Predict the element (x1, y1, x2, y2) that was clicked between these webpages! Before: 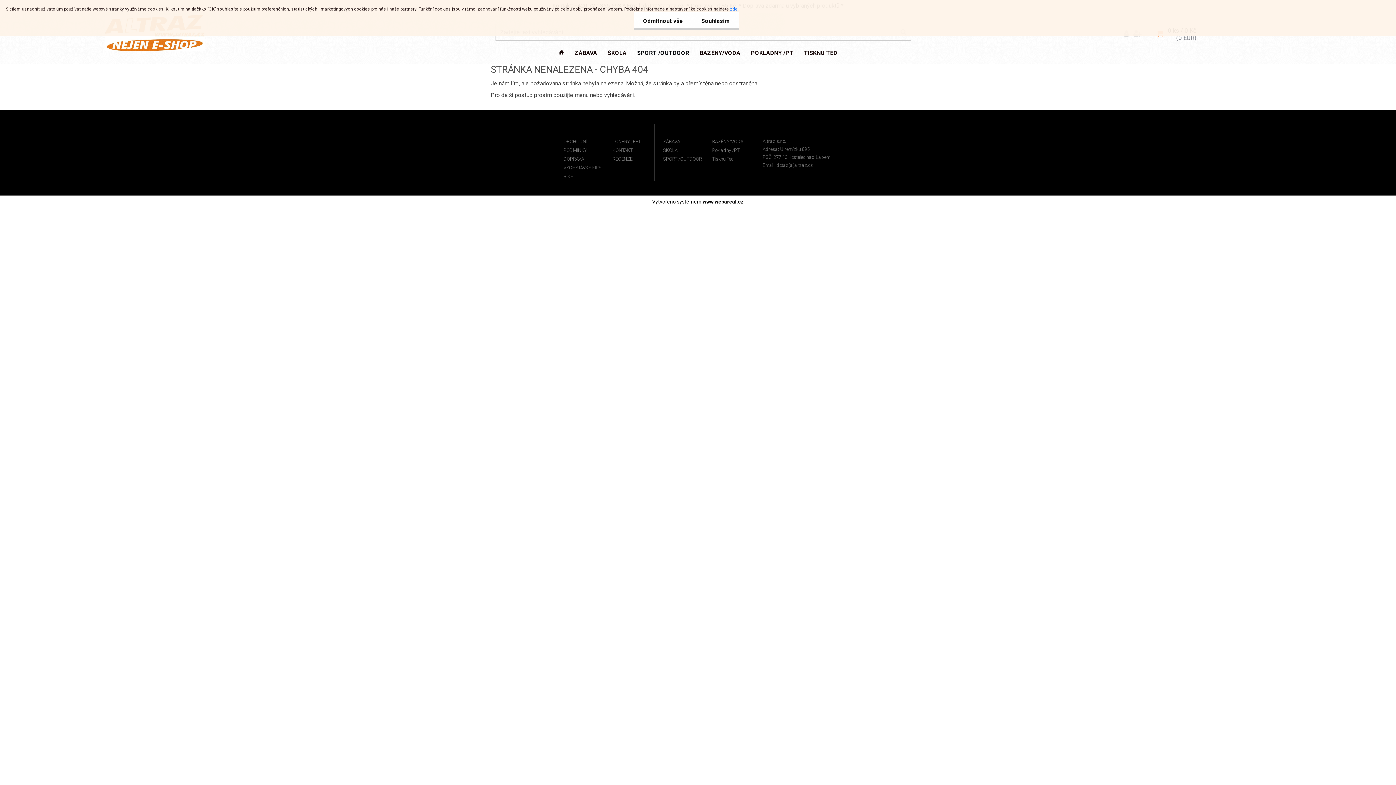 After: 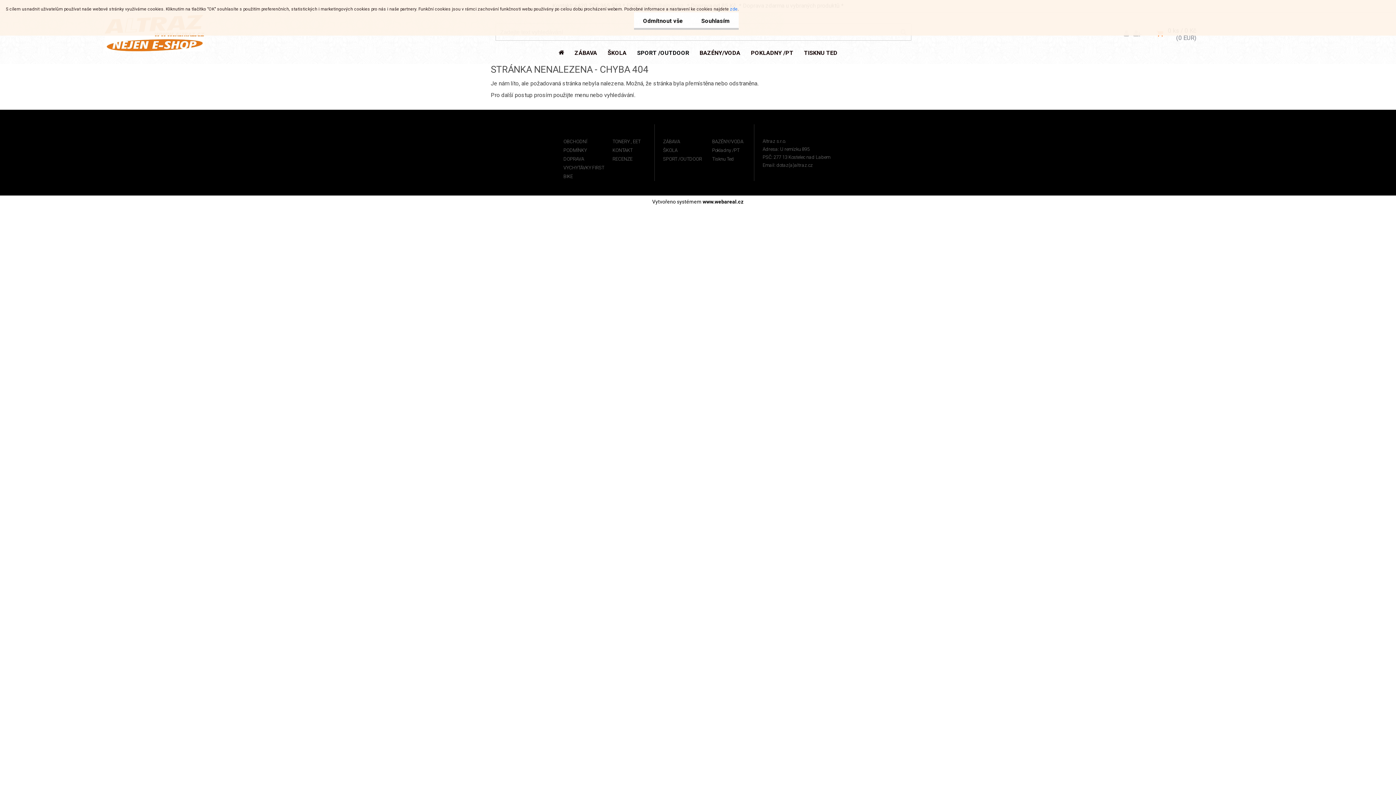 Action: bbox: (612, 137, 654, 146) label: TONERY , EET